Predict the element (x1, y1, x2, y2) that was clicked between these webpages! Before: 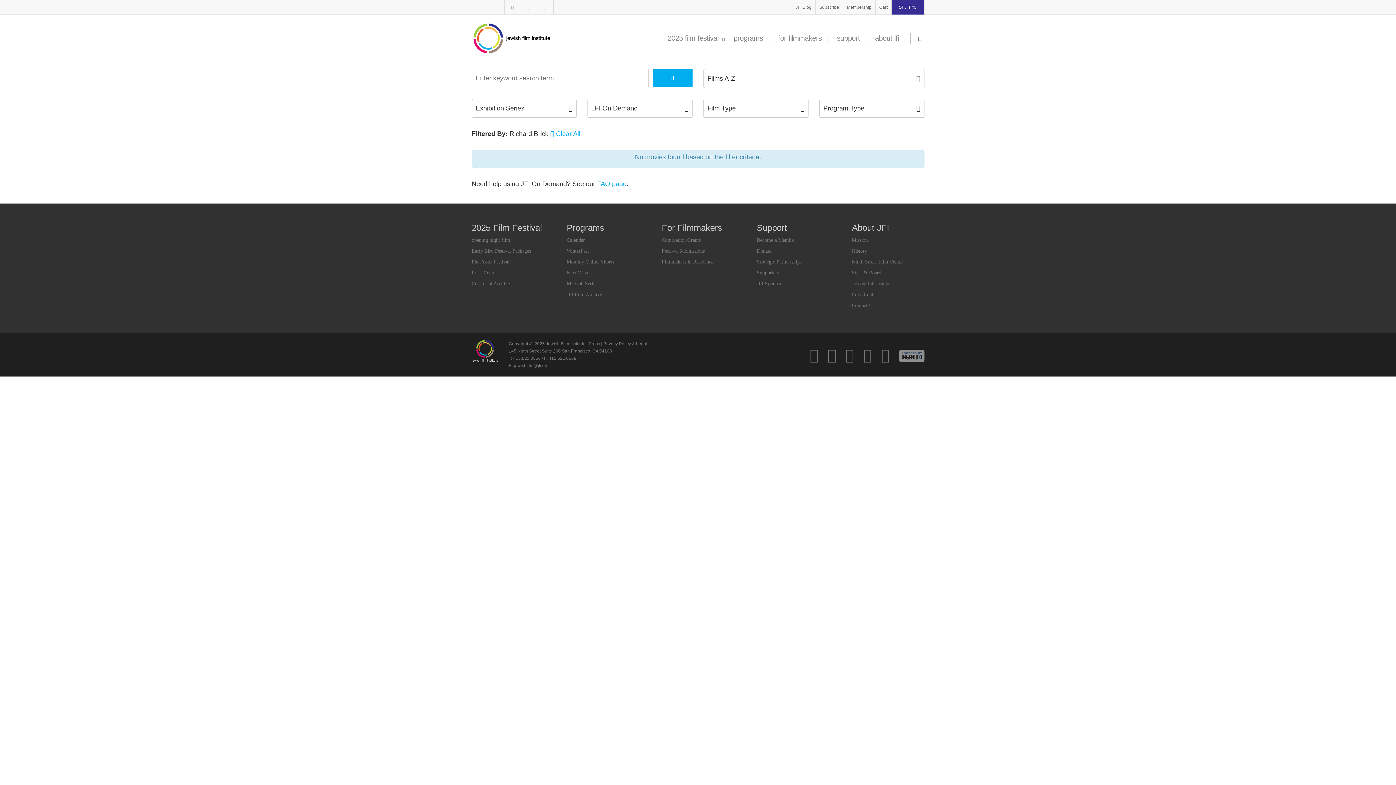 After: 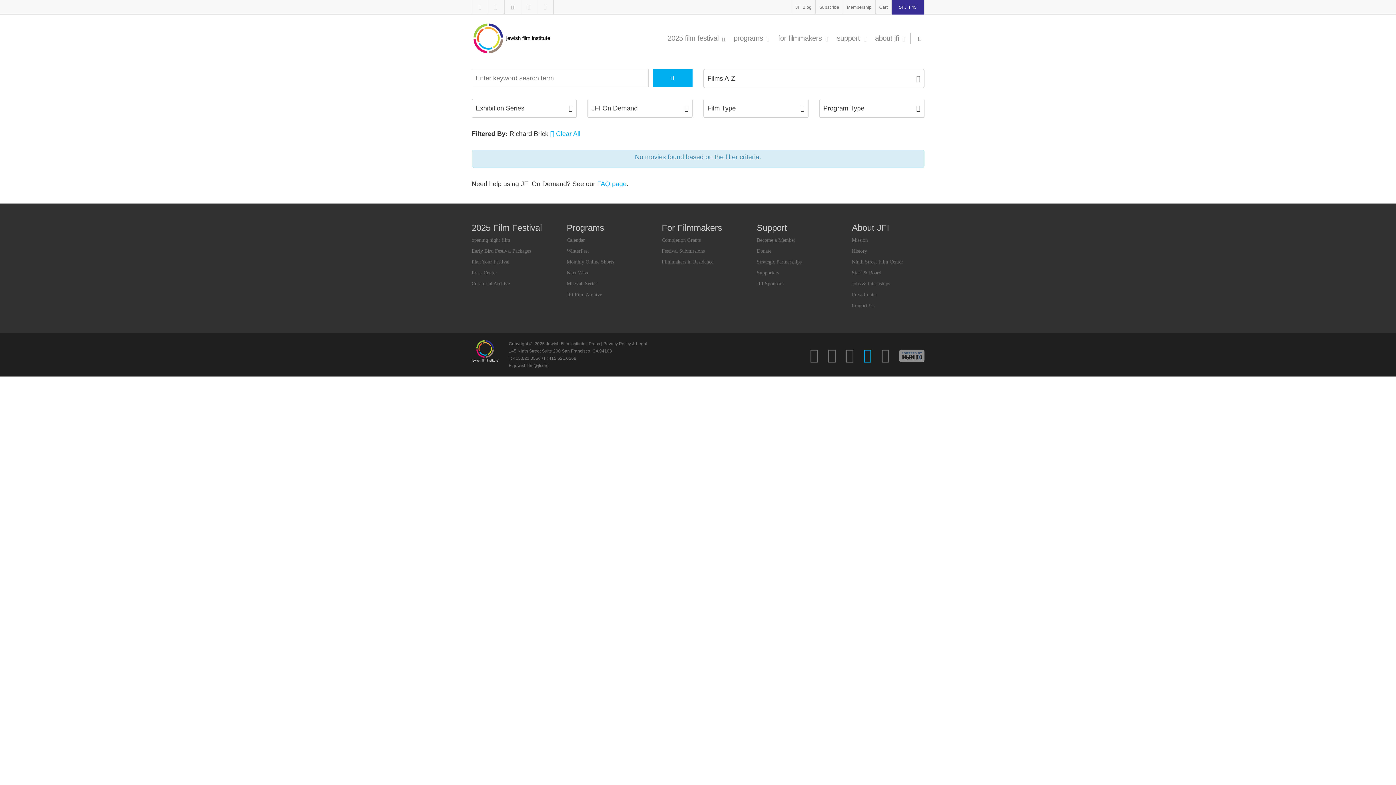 Action: bbox: (863, 346, 872, 362)